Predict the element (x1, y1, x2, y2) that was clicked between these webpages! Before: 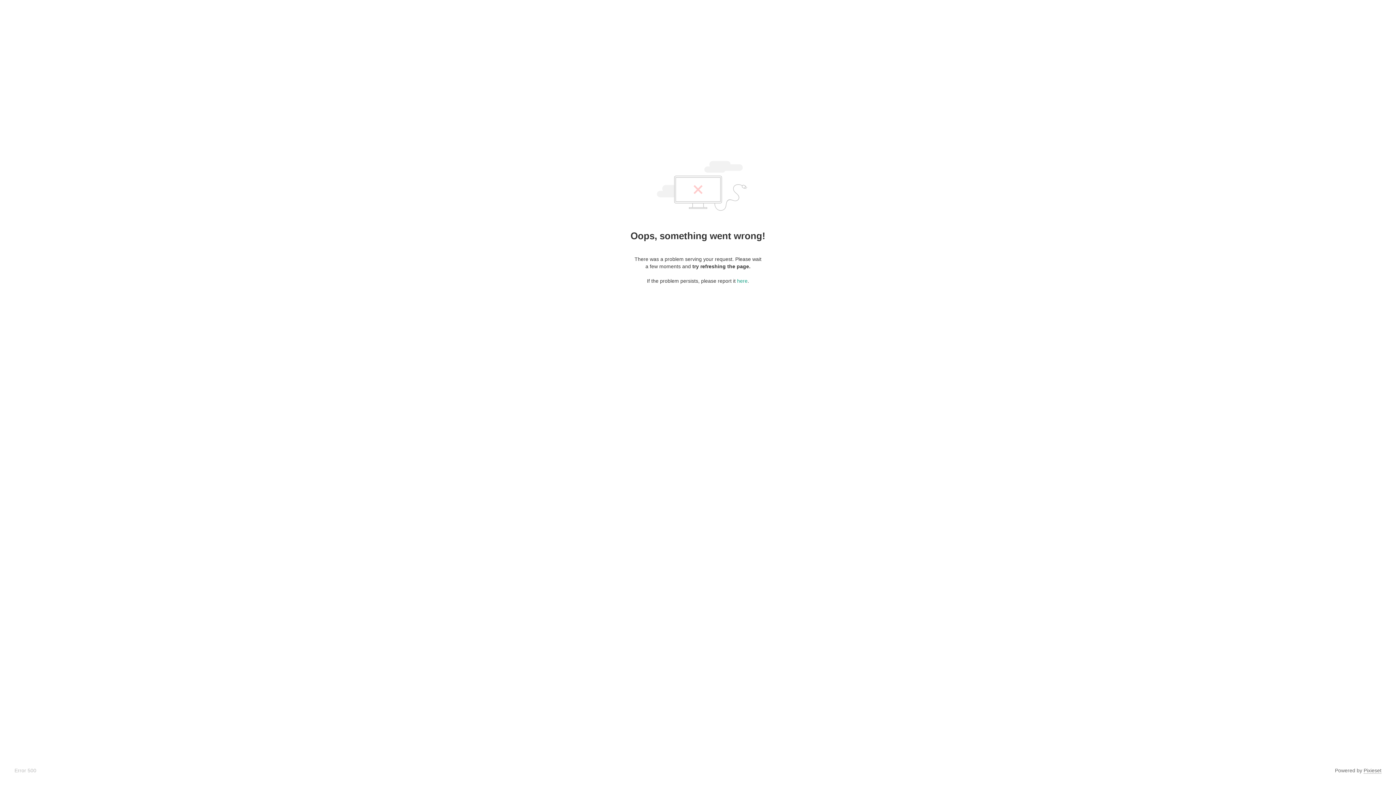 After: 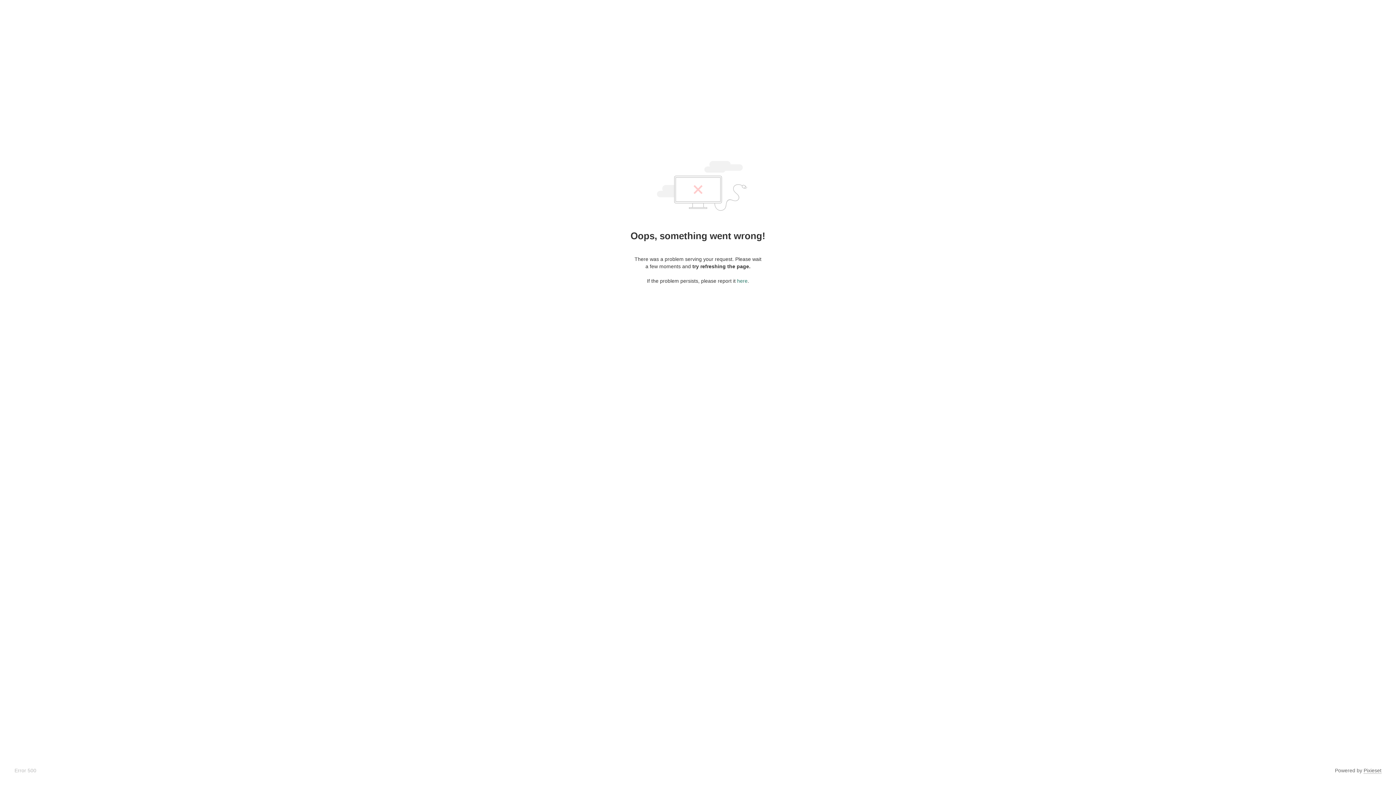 Action: bbox: (737, 278, 747, 284) label: here